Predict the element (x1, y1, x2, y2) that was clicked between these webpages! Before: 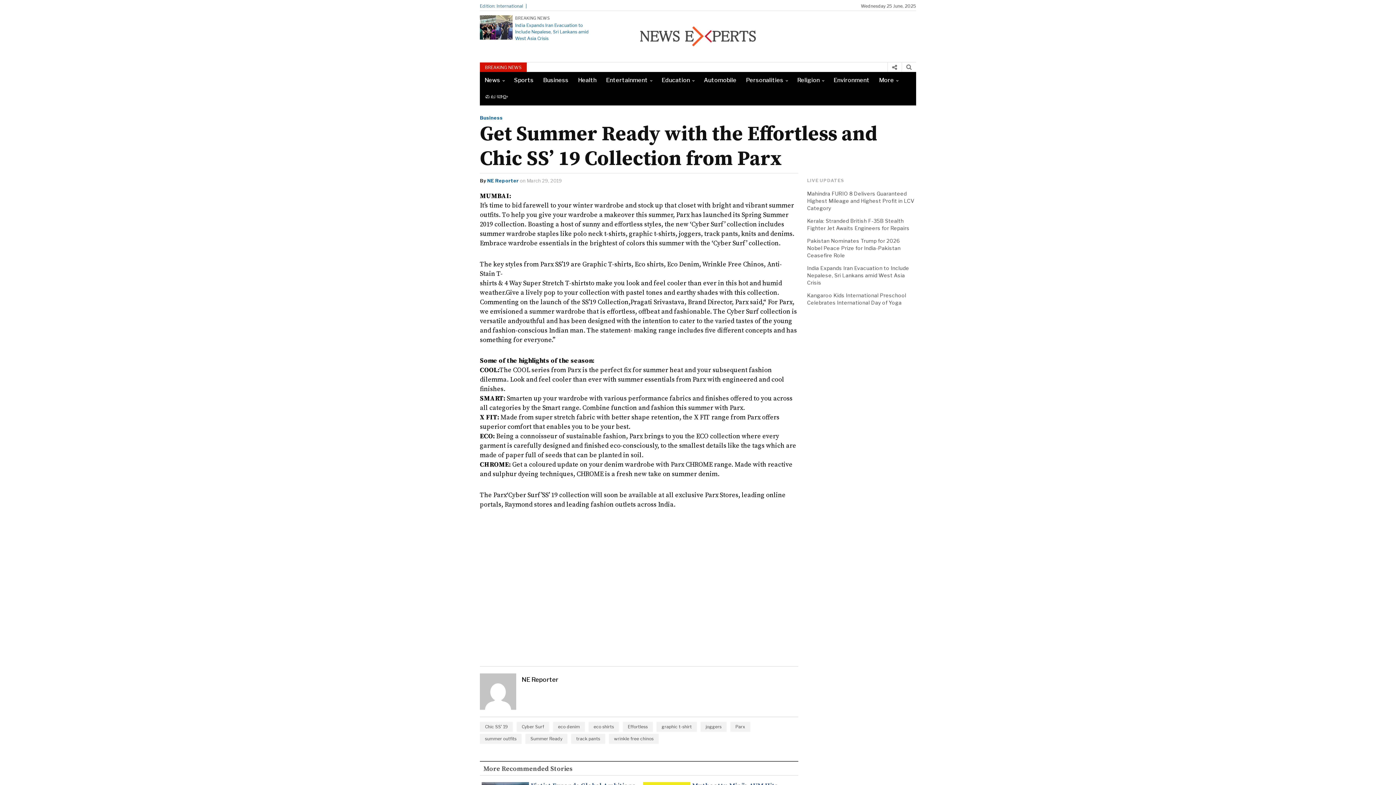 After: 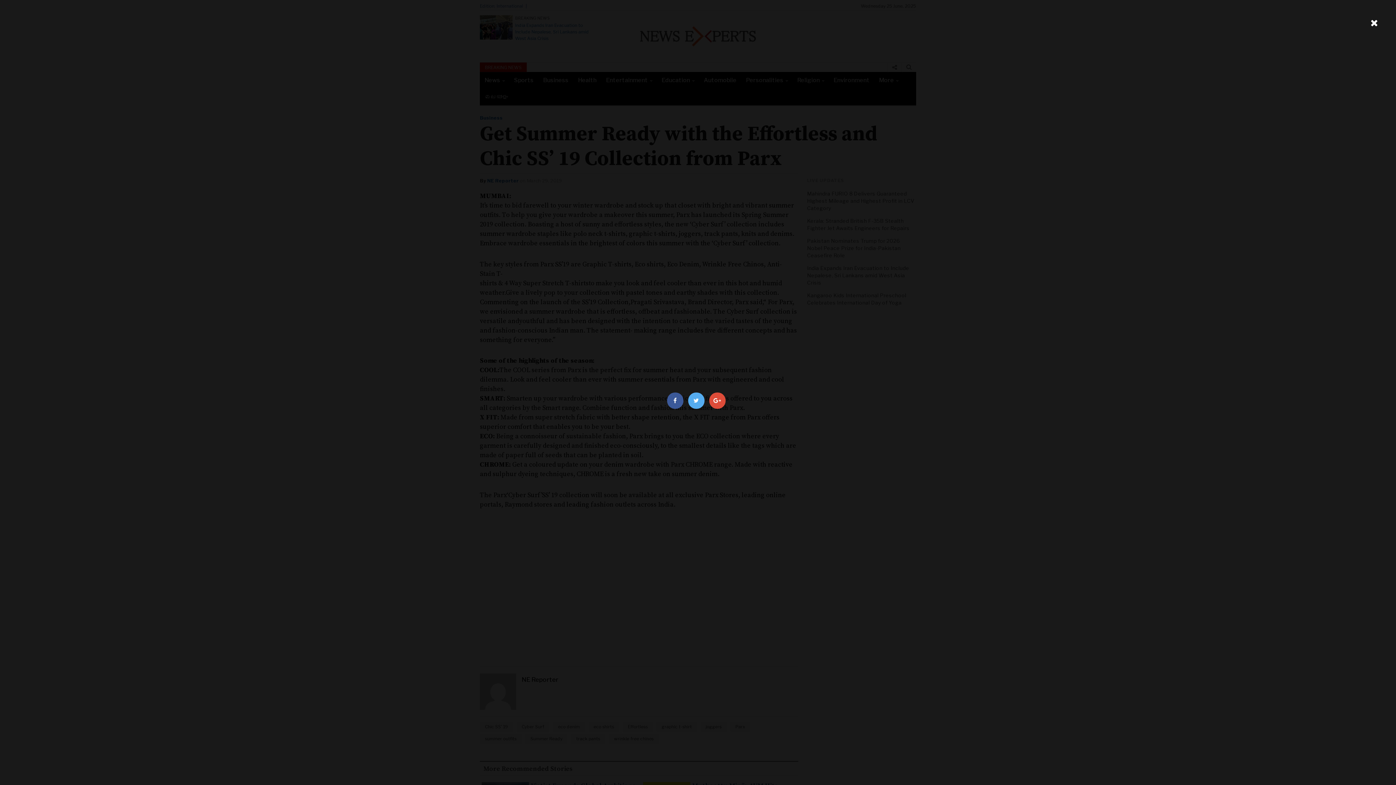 Action: bbox: (887, 62, 901, 72)